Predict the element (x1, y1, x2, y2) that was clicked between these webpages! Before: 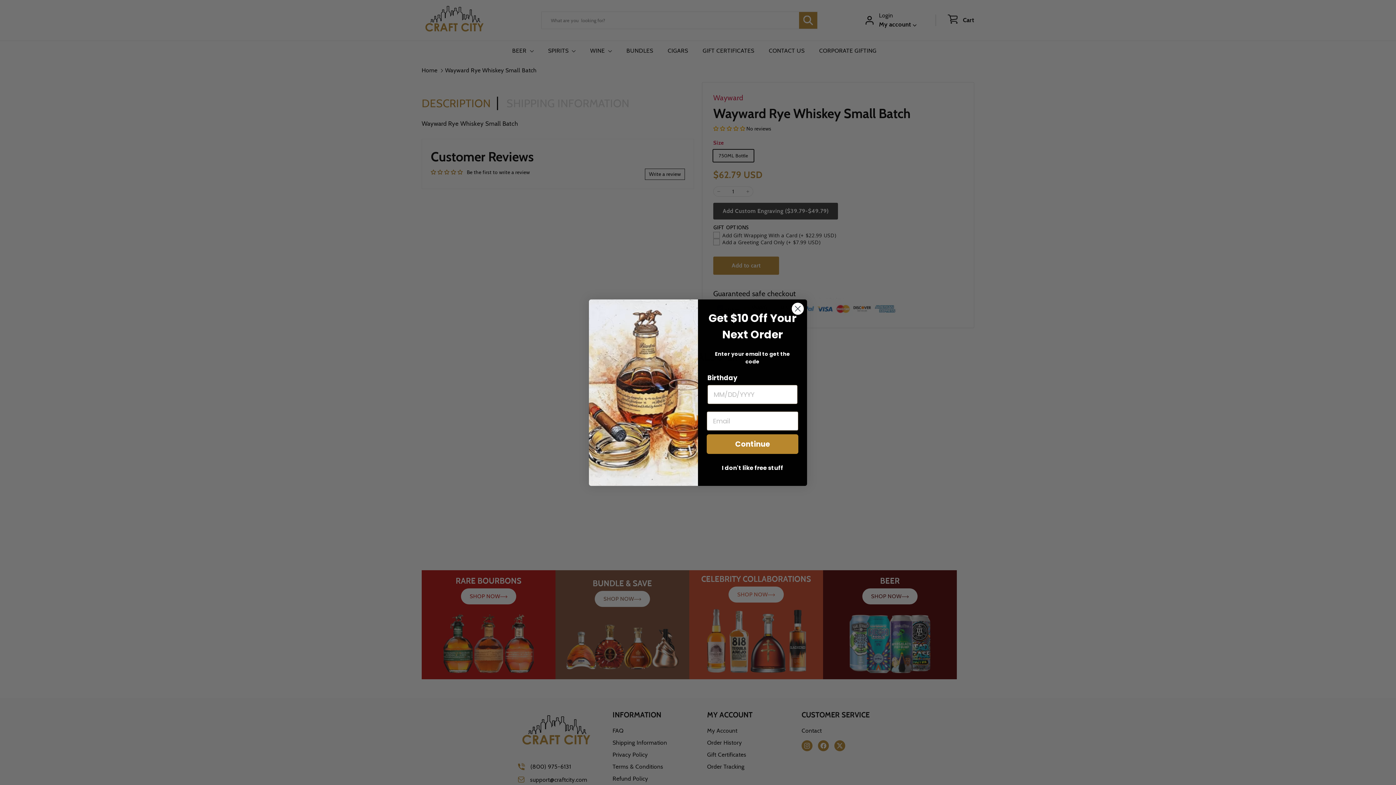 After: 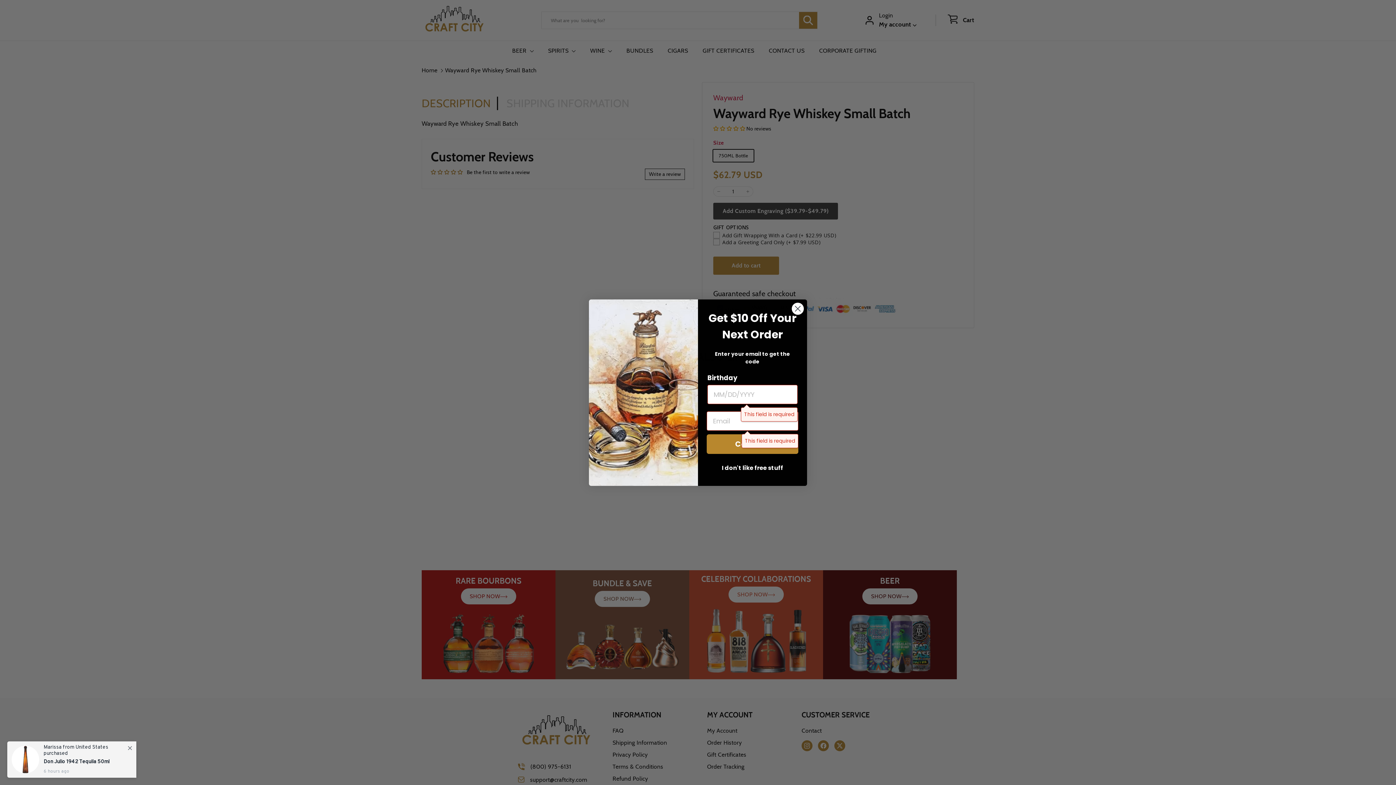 Action: label: Continue bbox: (706, 434, 798, 454)